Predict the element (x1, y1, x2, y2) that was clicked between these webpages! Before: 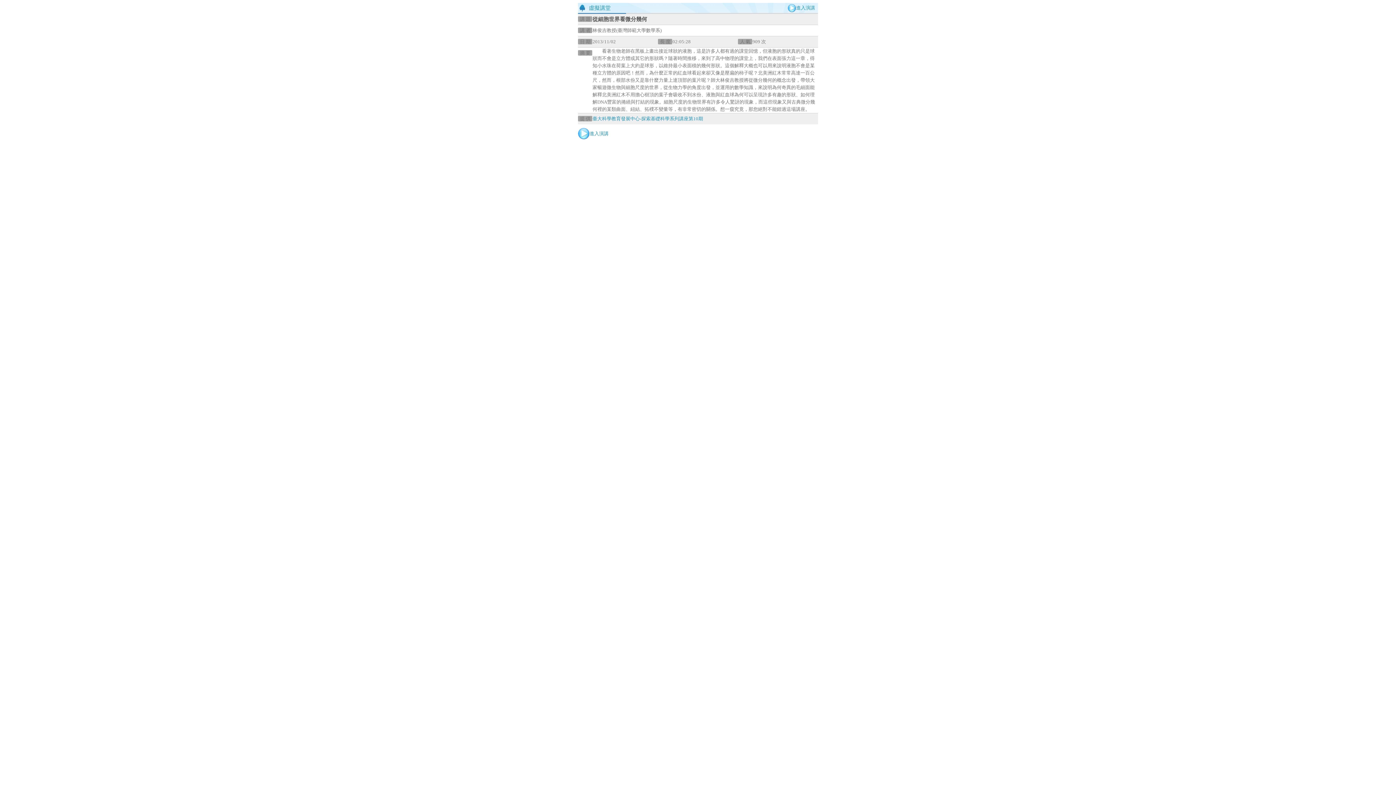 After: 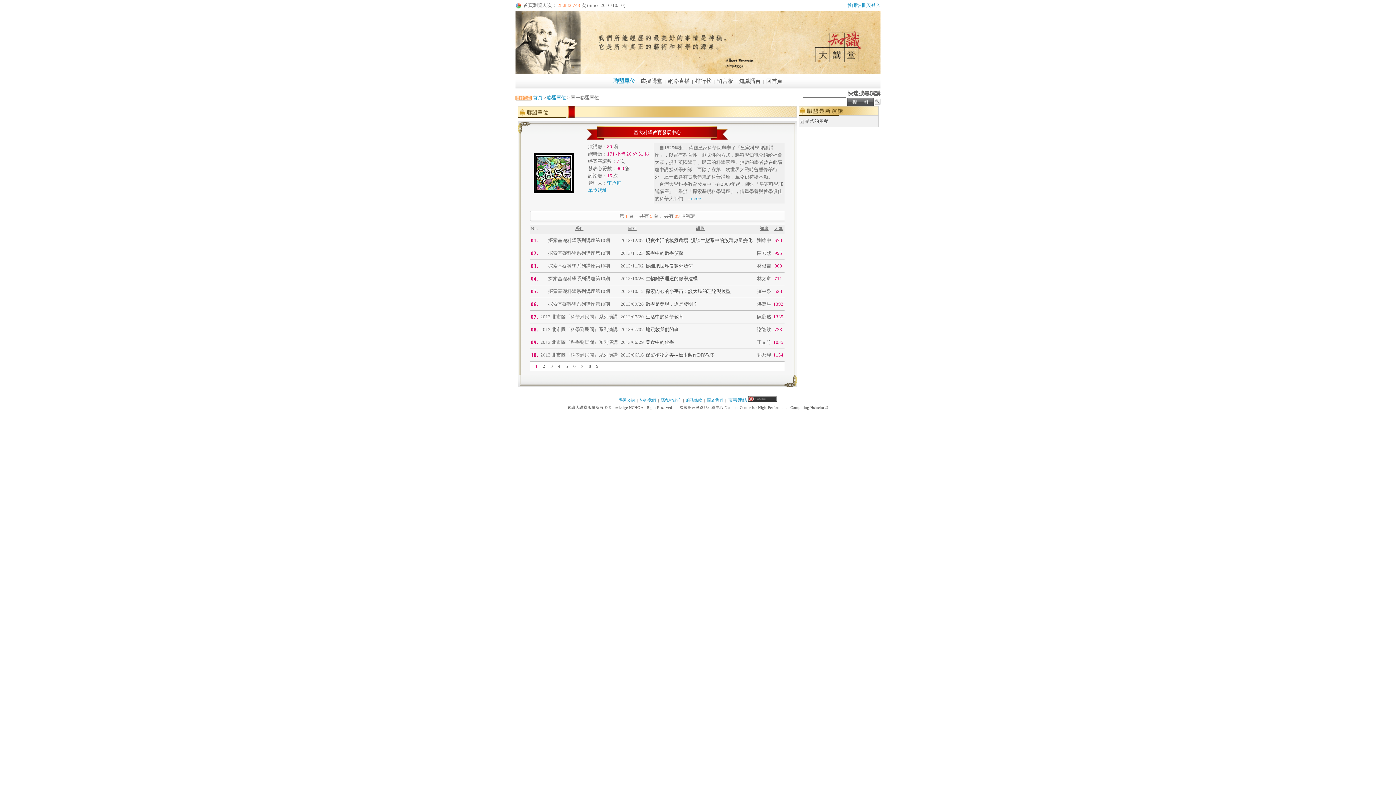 Action: bbox: (592, 116, 703, 121) label: 臺大科學教育發展中心-探索基礎科學系列講座第10期